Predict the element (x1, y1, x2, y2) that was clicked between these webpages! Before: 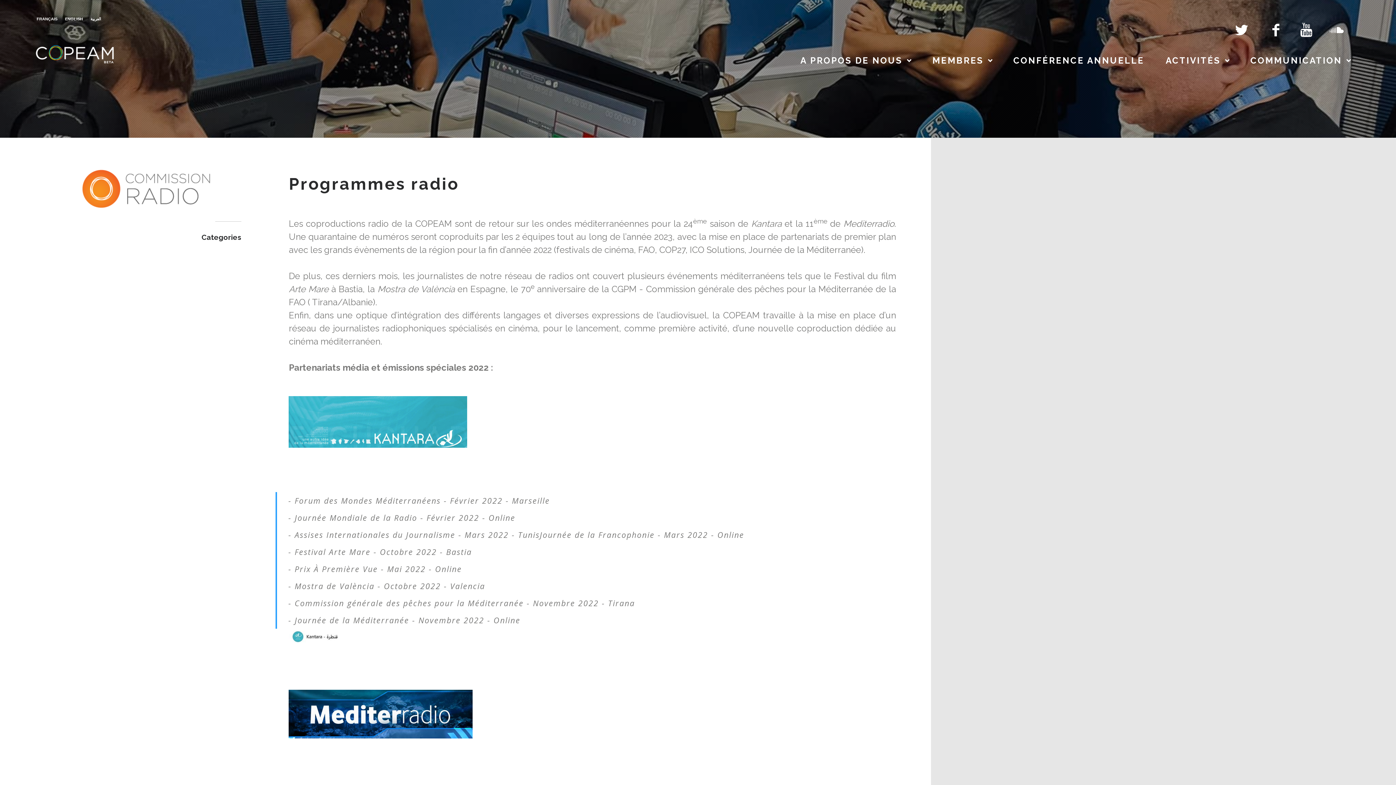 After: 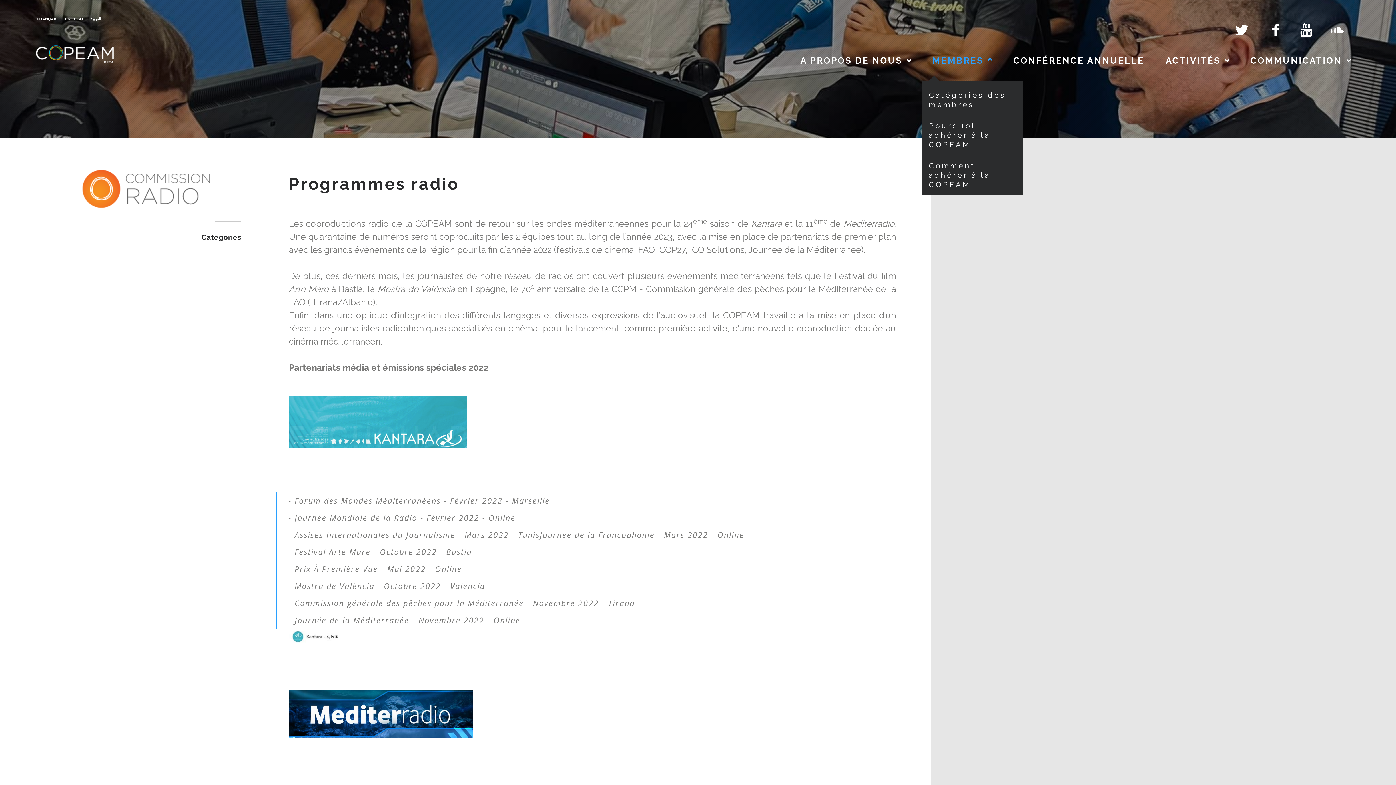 Action: label: MEMBRES bbox: (921, 35, 1002, 86)